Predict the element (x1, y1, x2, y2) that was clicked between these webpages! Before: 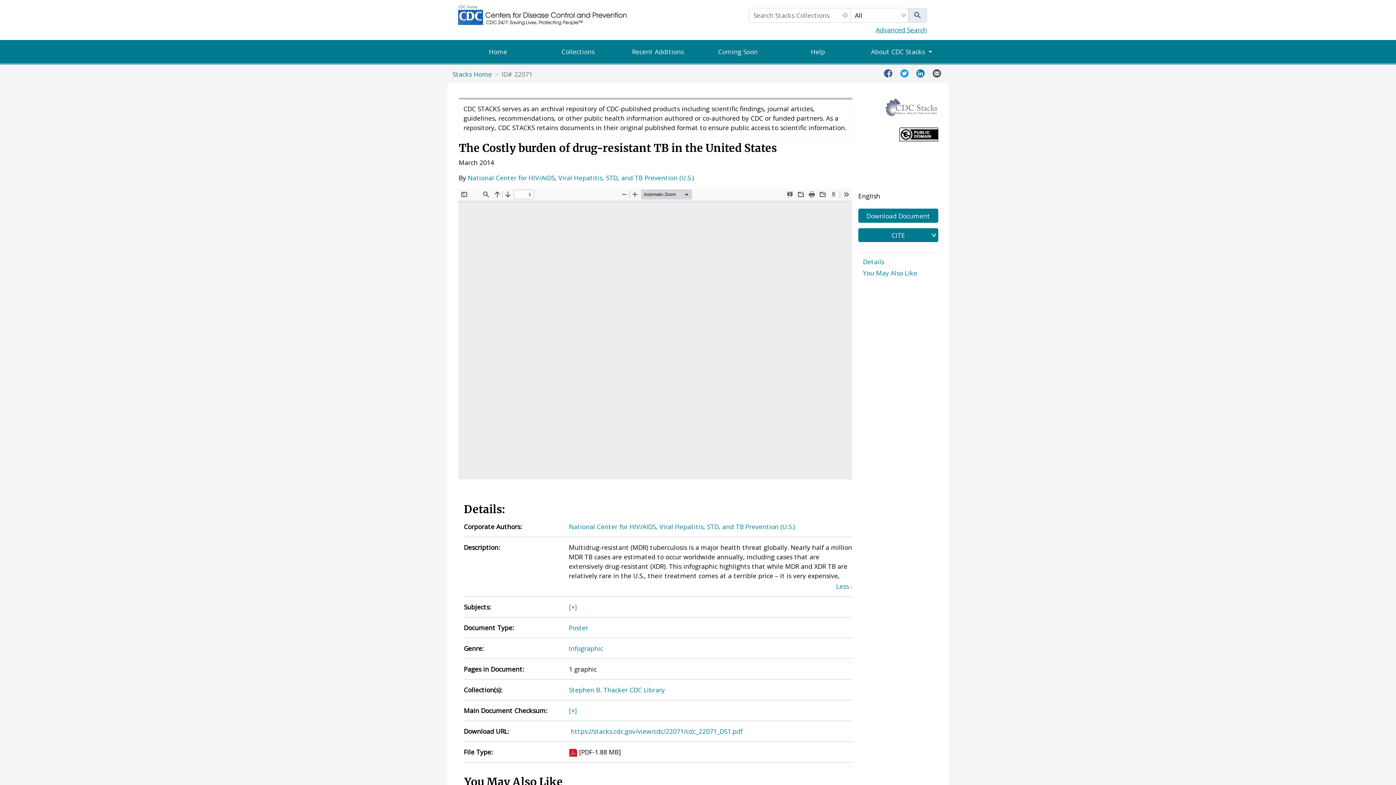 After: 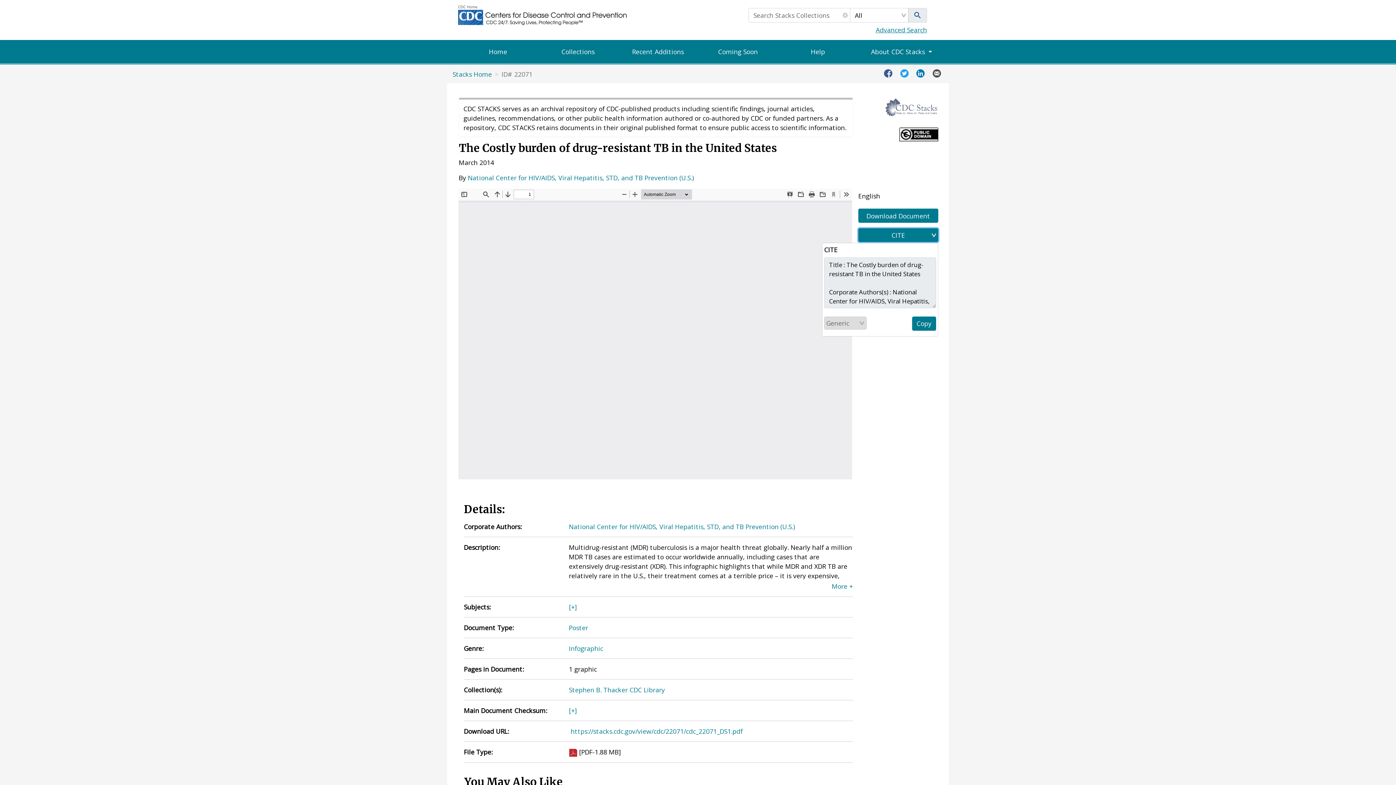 Action: label: CITE bbox: (858, 228, 938, 242)